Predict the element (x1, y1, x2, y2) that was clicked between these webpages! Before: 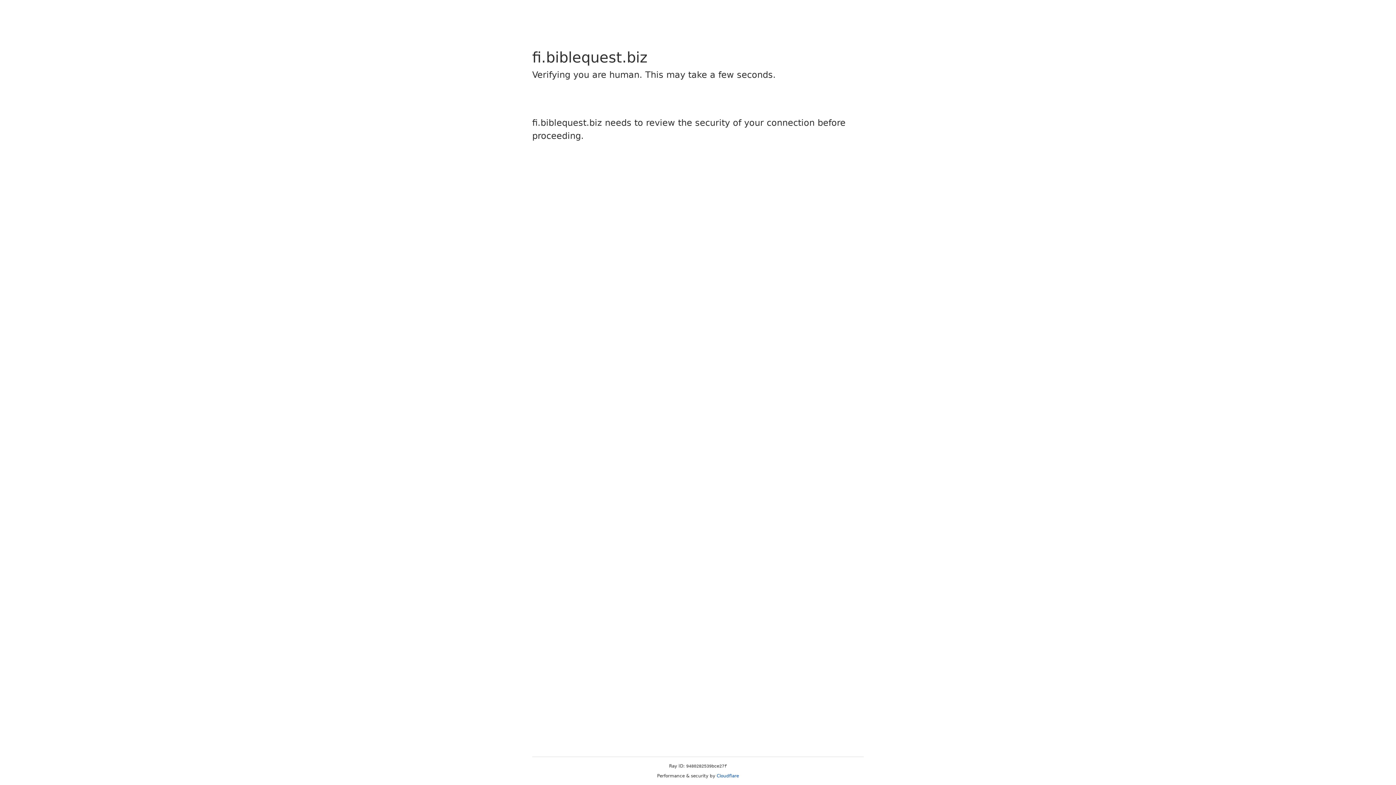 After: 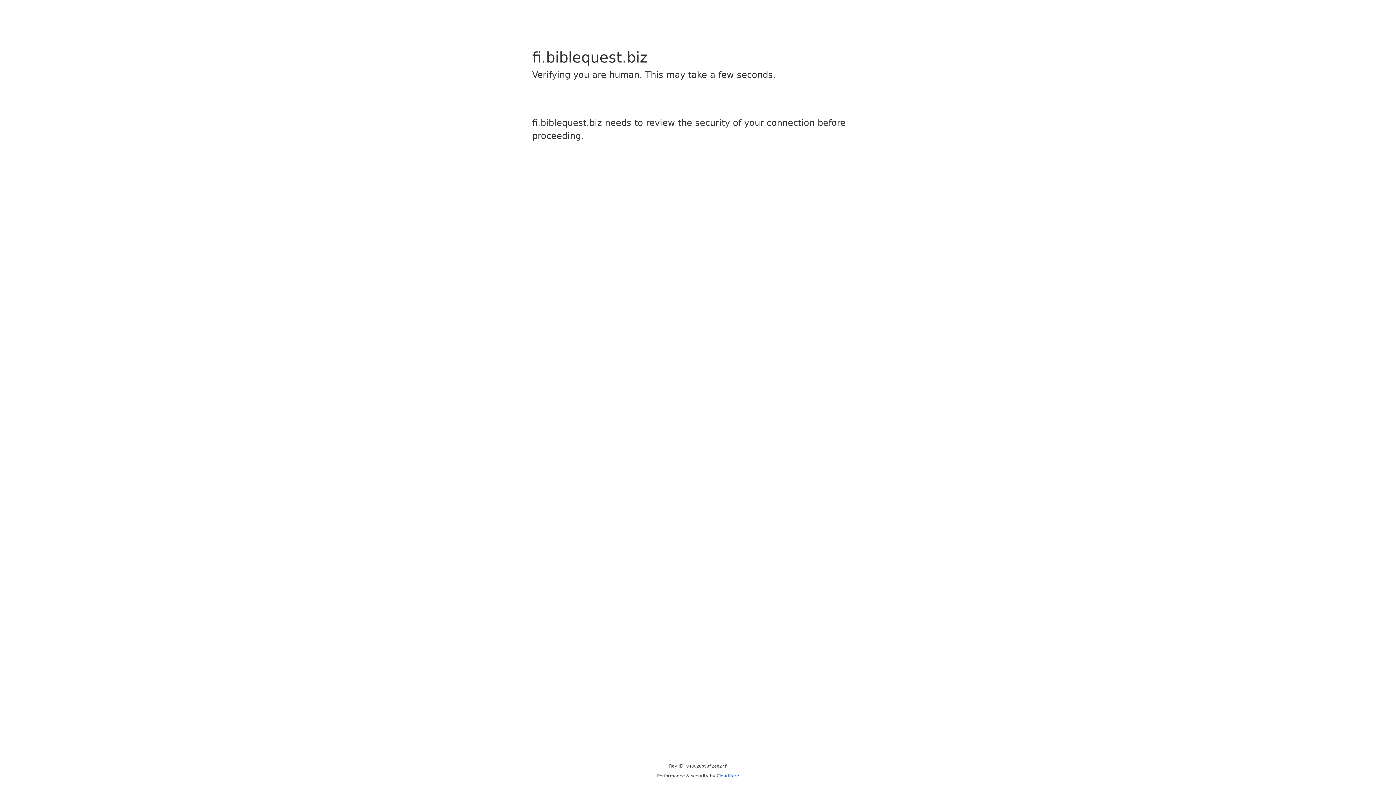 Action: label: Cloudflare bbox: (716, 773, 739, 778)